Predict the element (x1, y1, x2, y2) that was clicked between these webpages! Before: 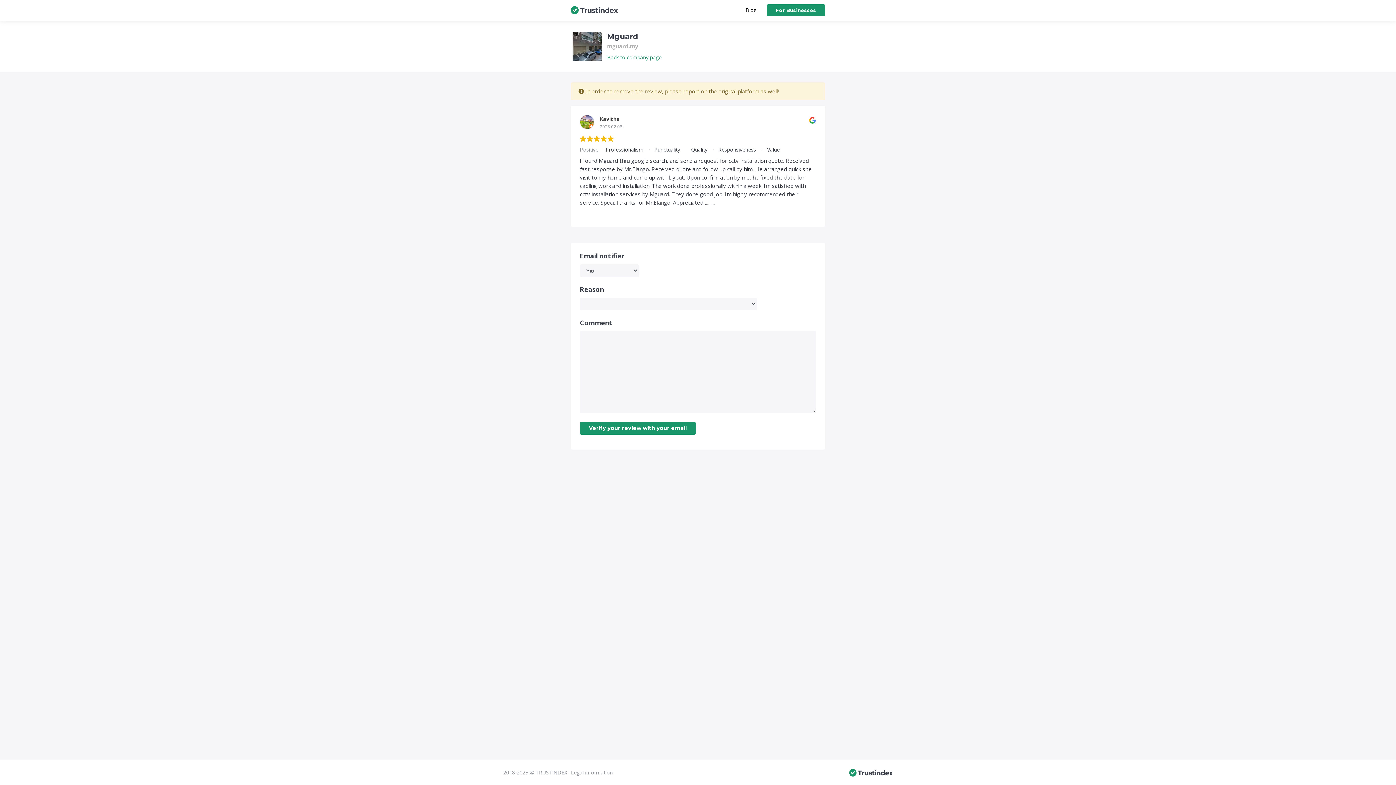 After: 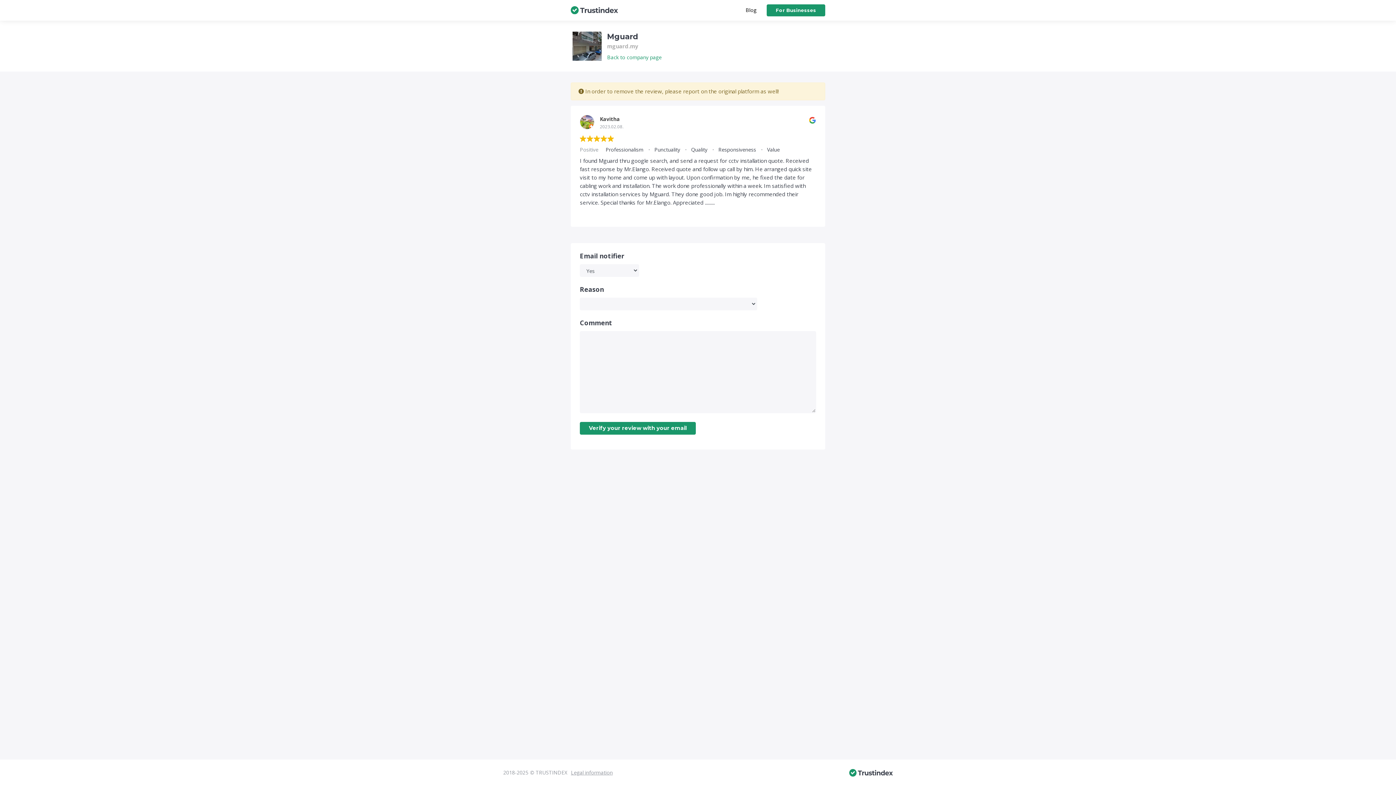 Action: bbox: (567, 767, 616, 778) label: Legal information